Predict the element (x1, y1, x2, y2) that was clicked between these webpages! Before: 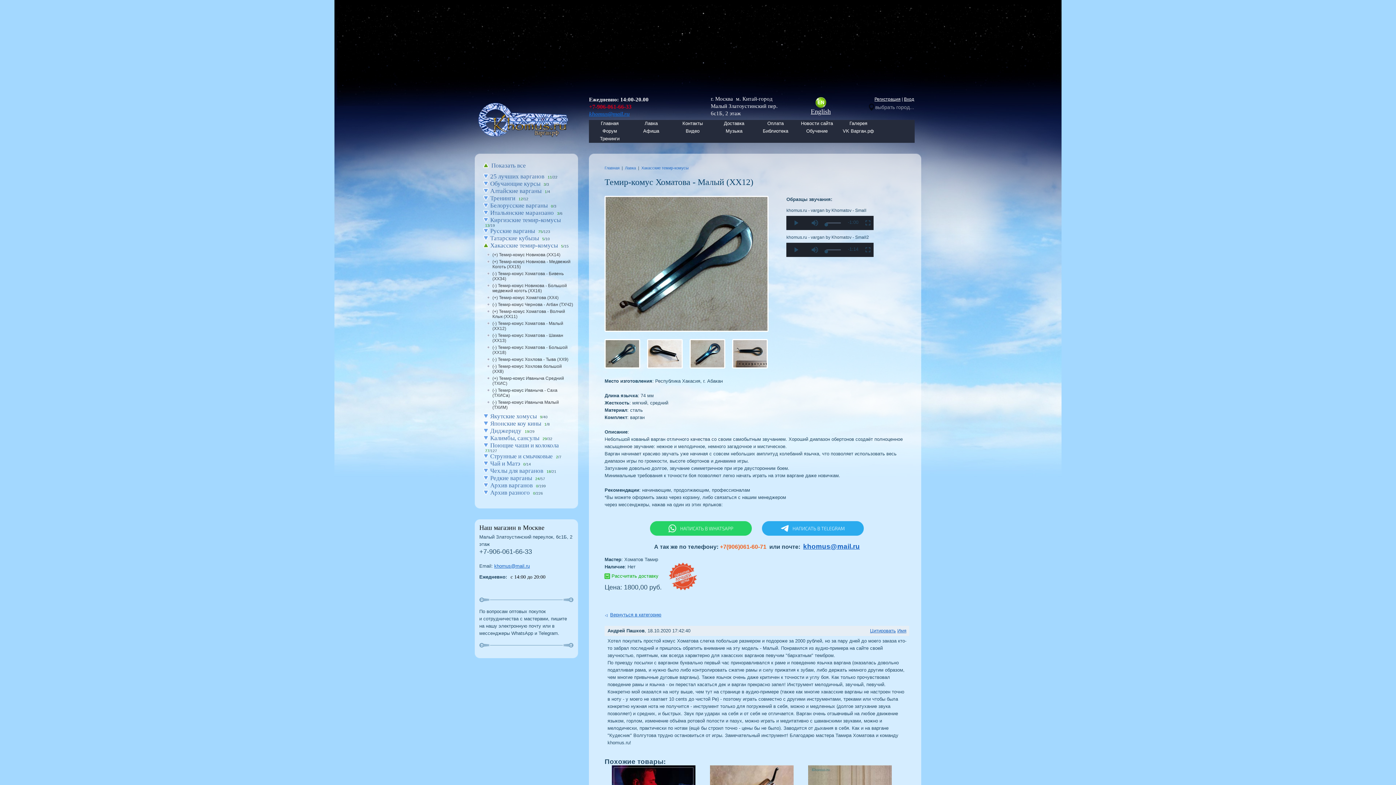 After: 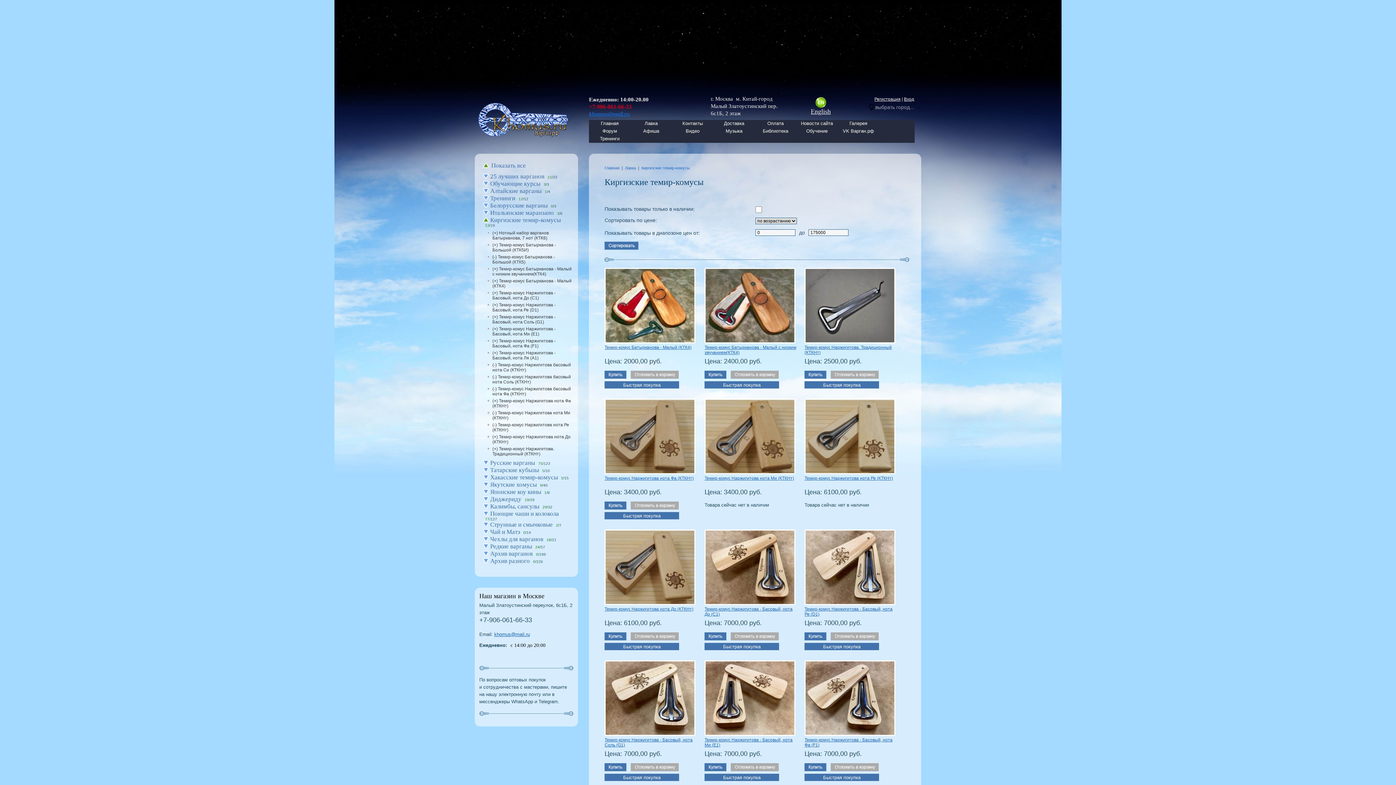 Action: bbox: (488, 216, 560, 223) label: Киргизские темир-комусы